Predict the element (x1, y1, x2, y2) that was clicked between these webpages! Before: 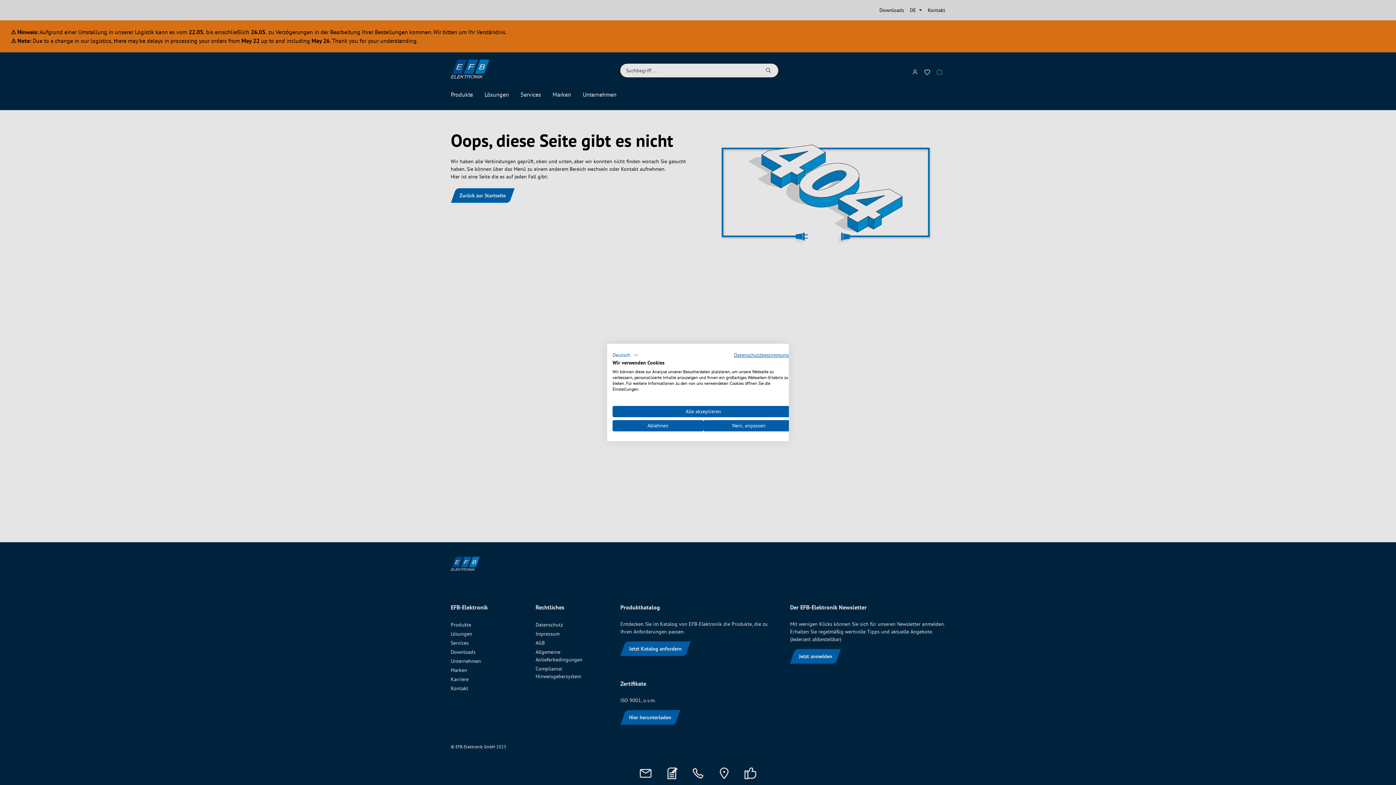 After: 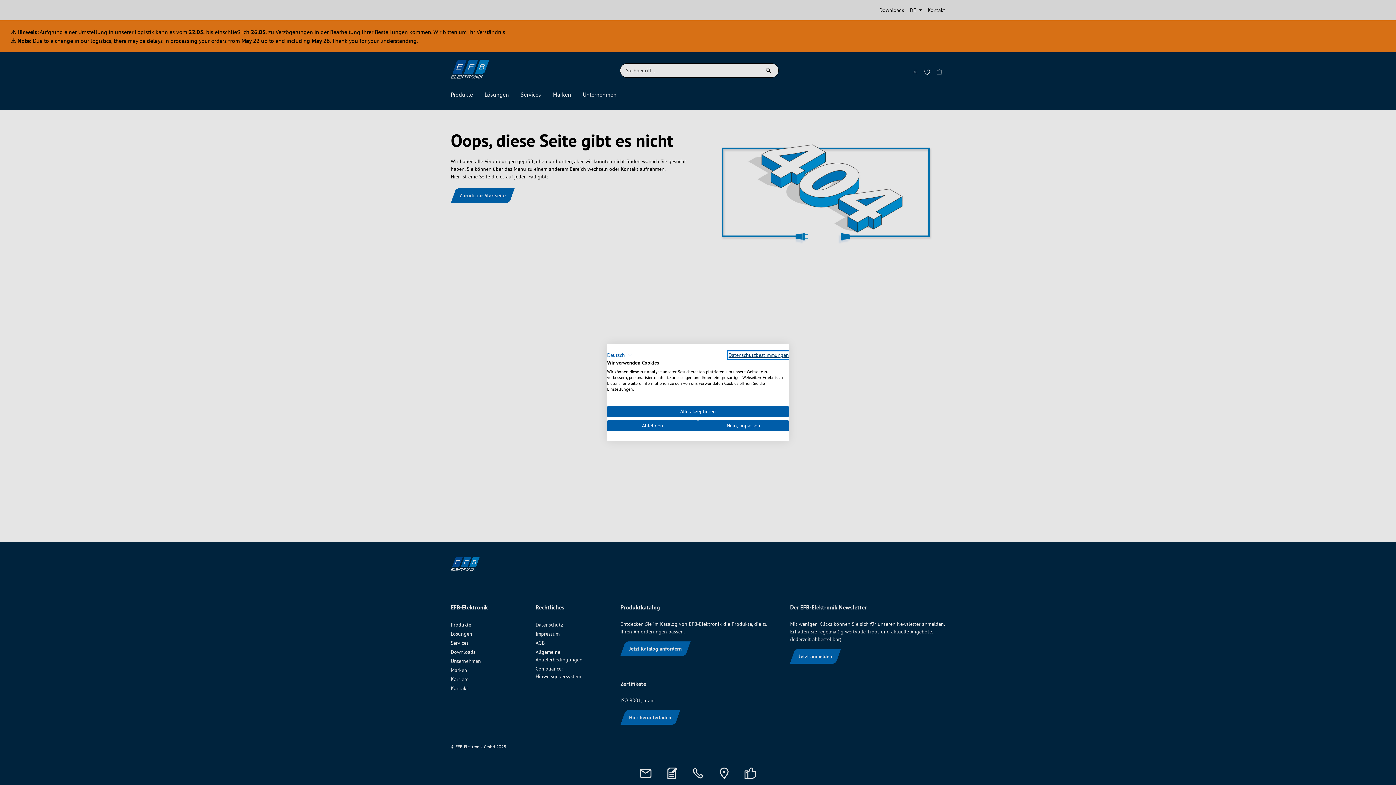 Action: label: Datenschutzrichtlinie. Externer Link. Wird in einer neuen Registerkarte oder einem neuen Fenster geöffnet. bbox: (734, 352, 794, 358)